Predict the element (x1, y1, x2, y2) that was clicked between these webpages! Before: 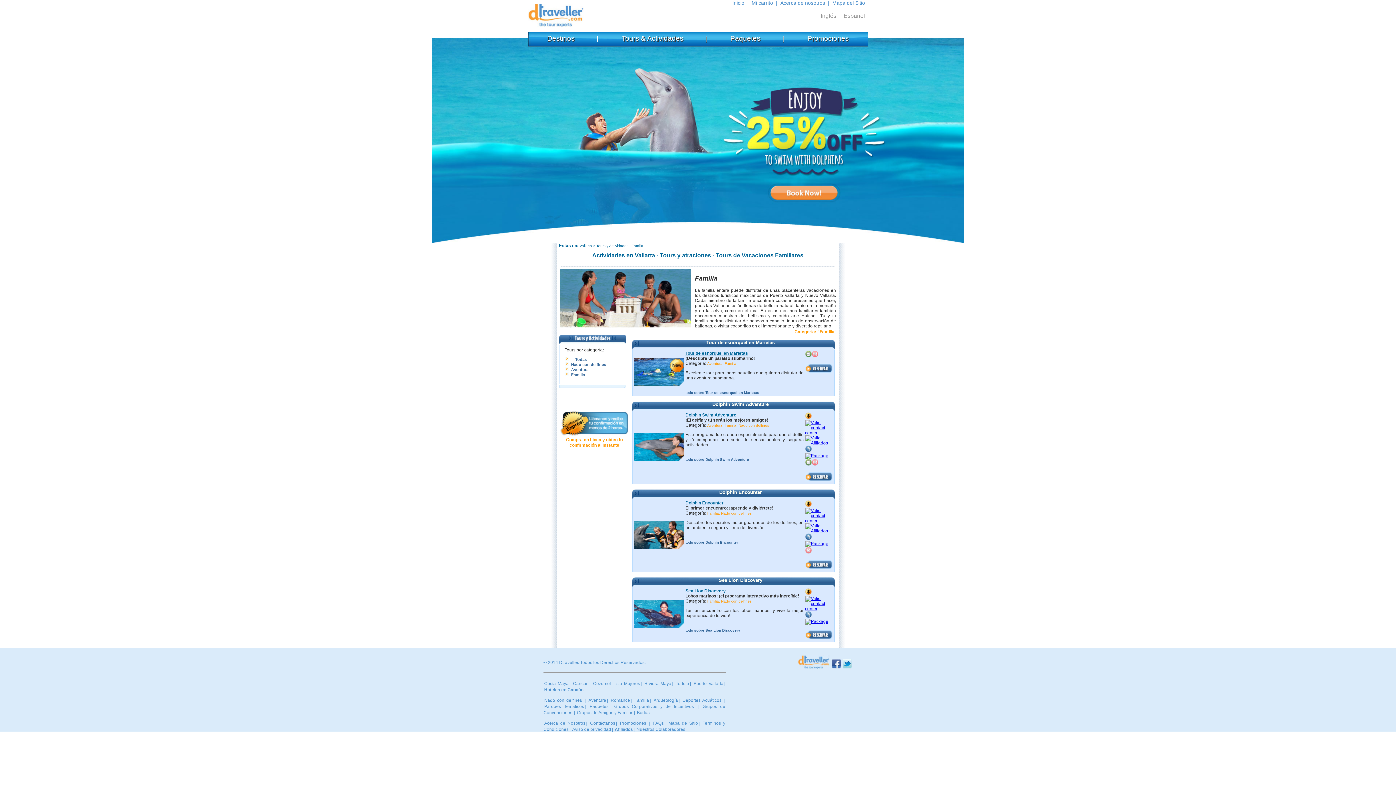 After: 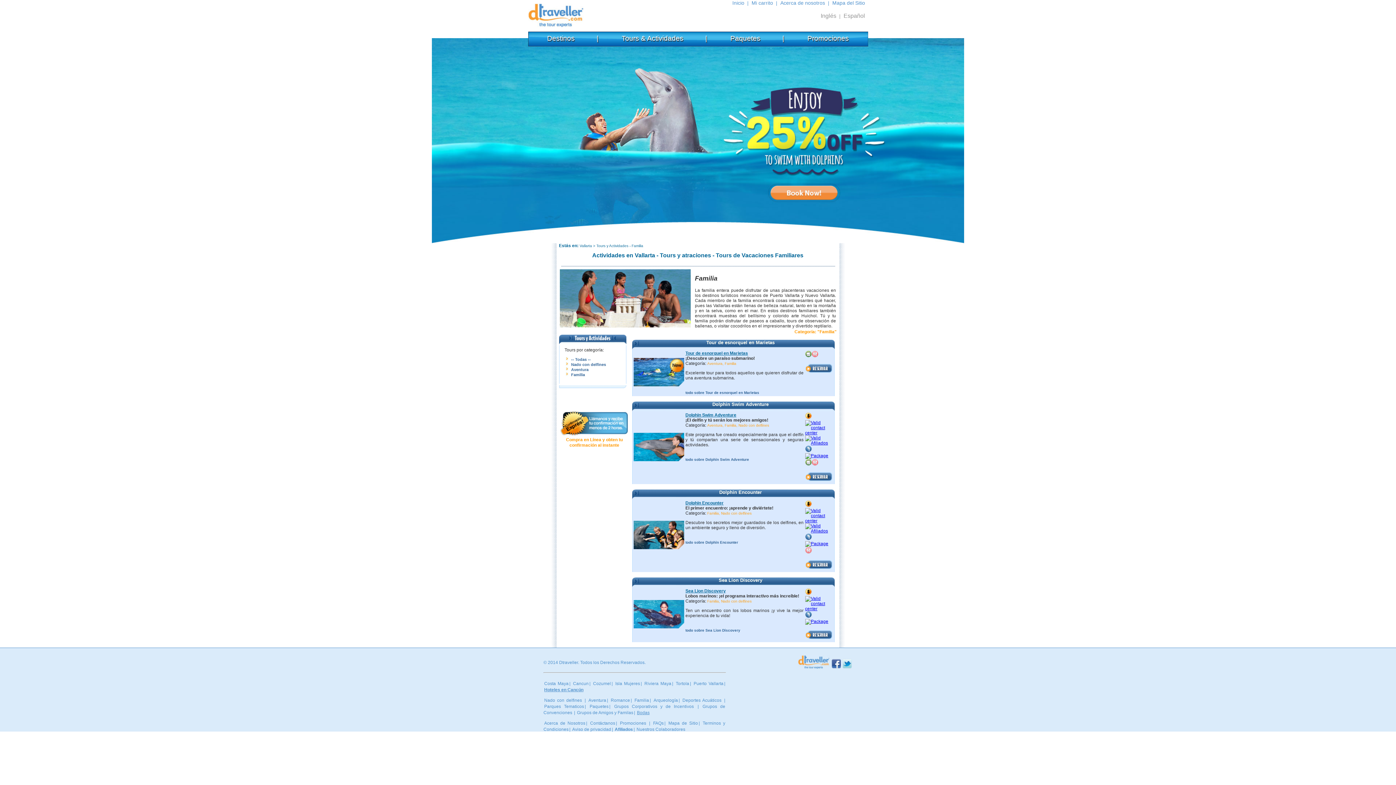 Action: label: Bodas bbox: (636, 710, 650, 715)